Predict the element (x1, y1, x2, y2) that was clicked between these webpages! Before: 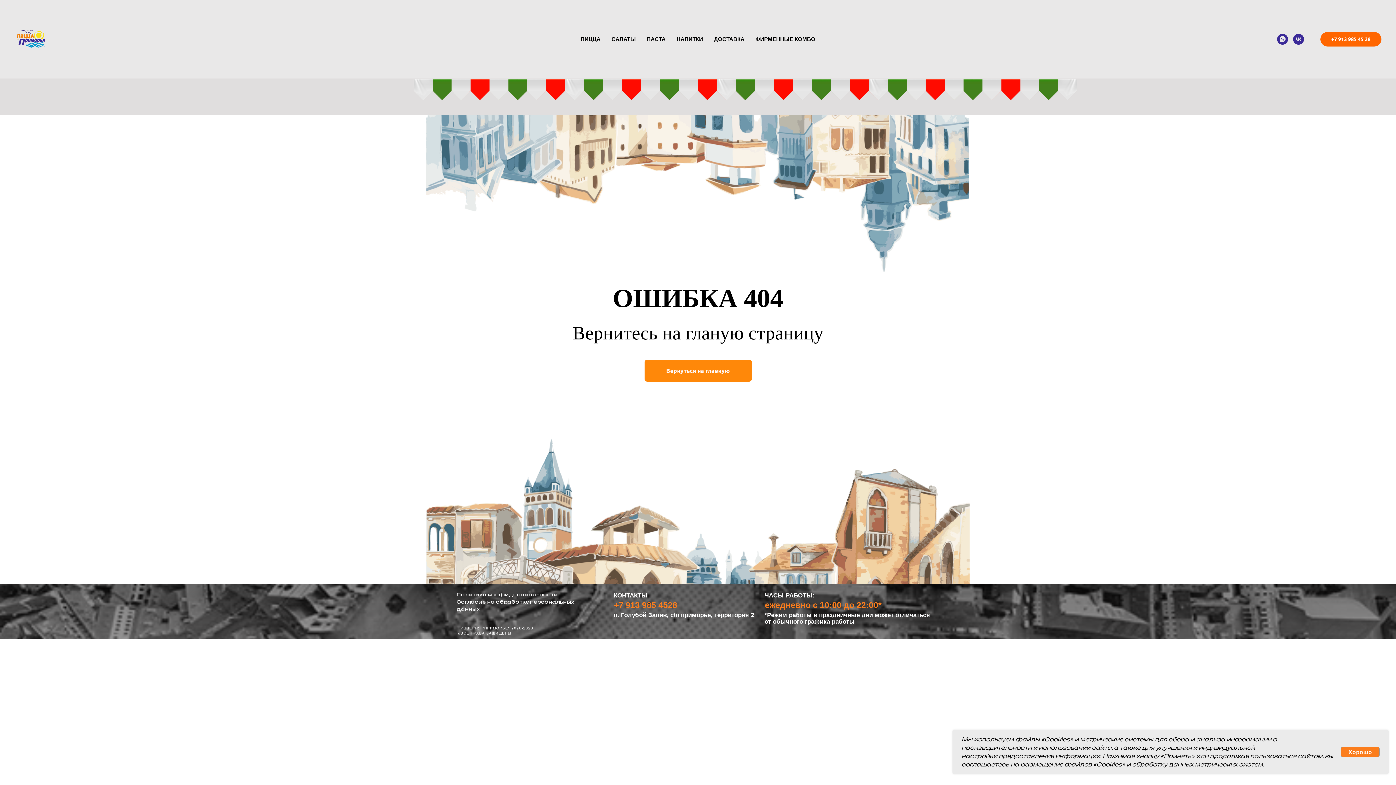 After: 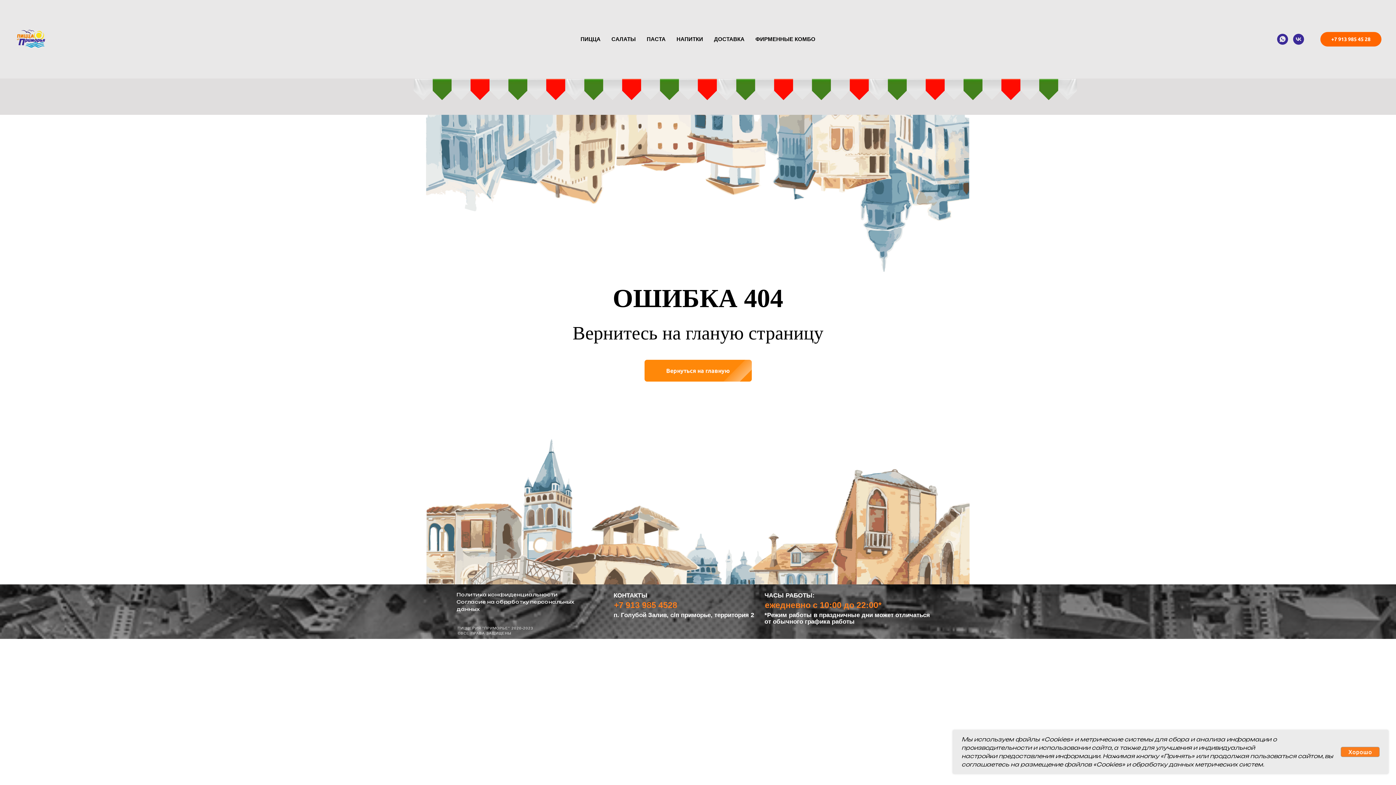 Action: bbox: (1277, 33, 1288, 44) label: whatsapp